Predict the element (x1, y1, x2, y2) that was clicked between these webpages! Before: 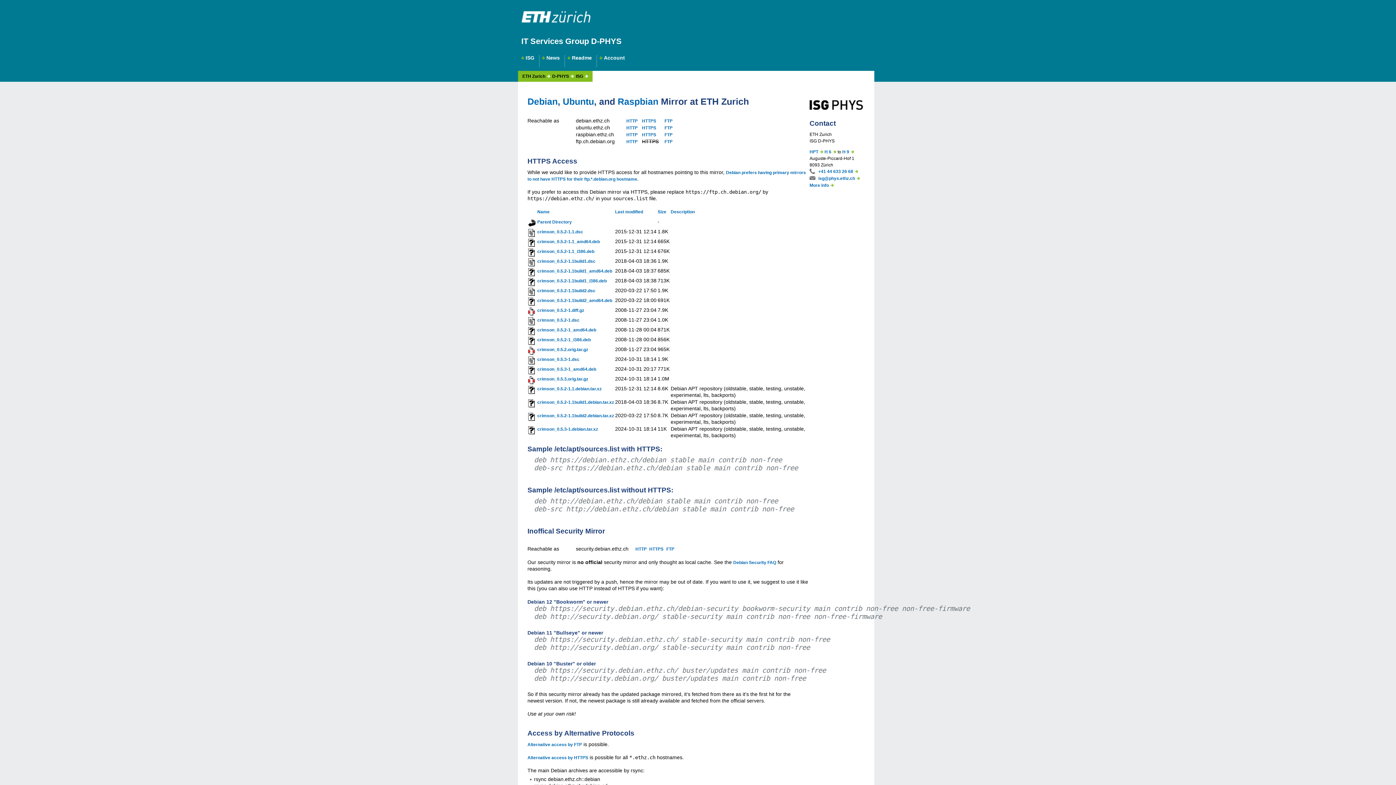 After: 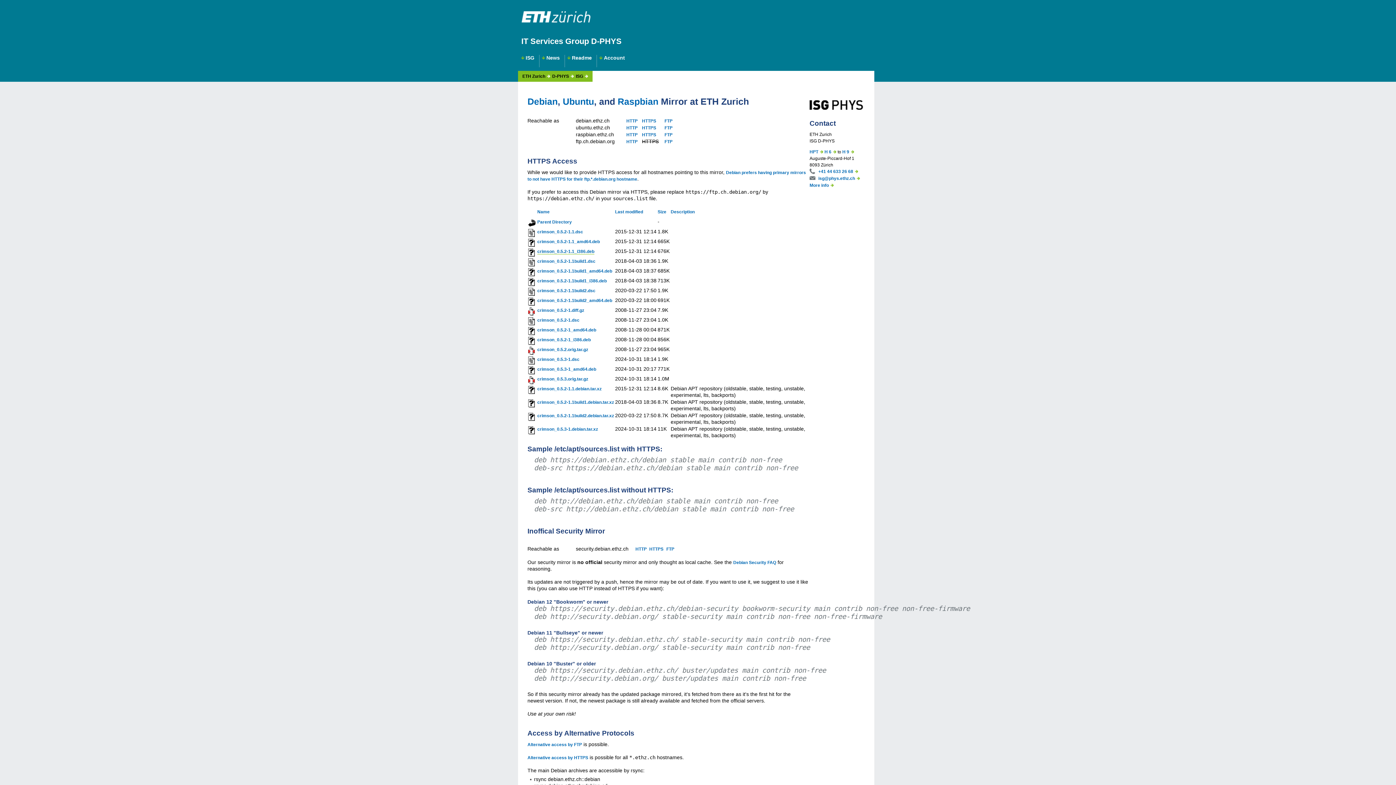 Action: label: crimson_0.5.2-1.1_i386.deb bbox: (537, 249, 594, 254)